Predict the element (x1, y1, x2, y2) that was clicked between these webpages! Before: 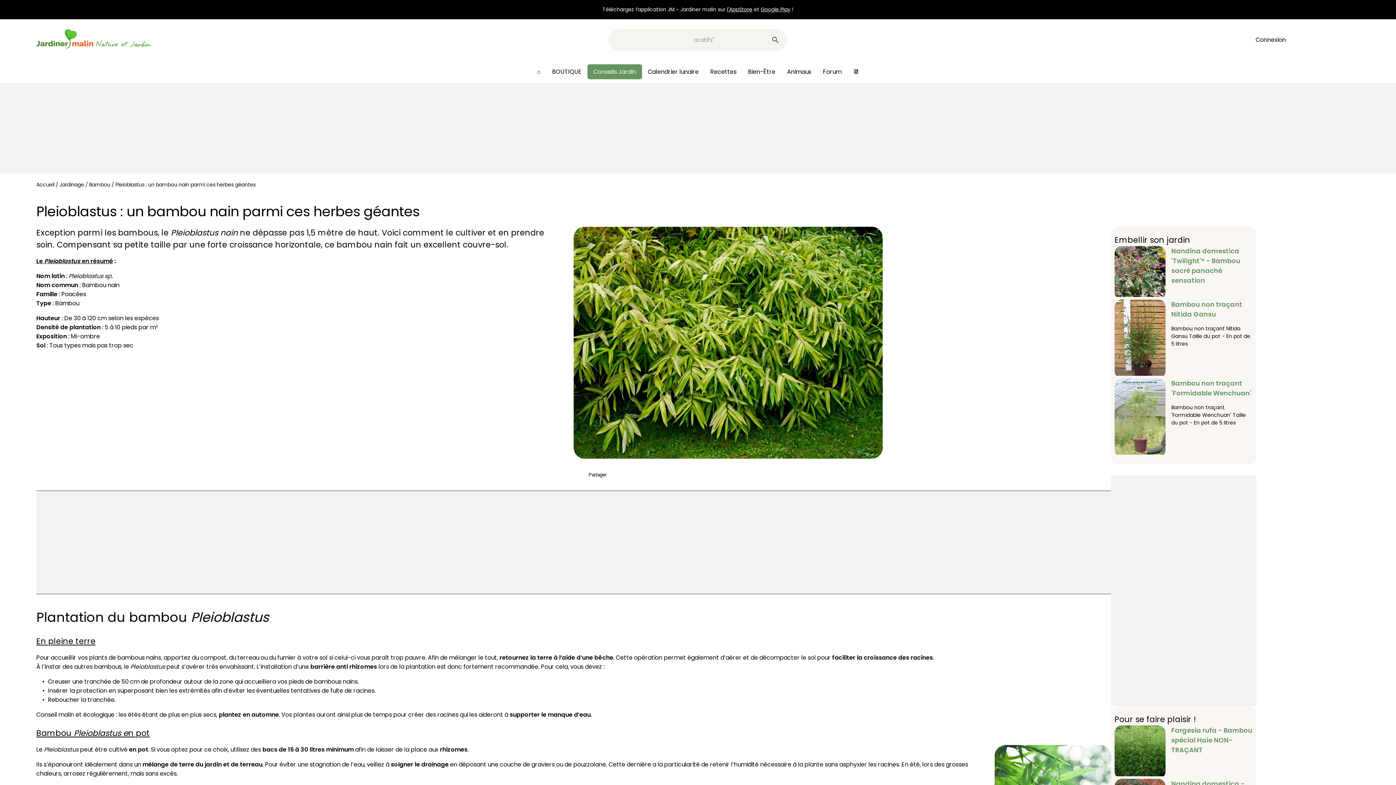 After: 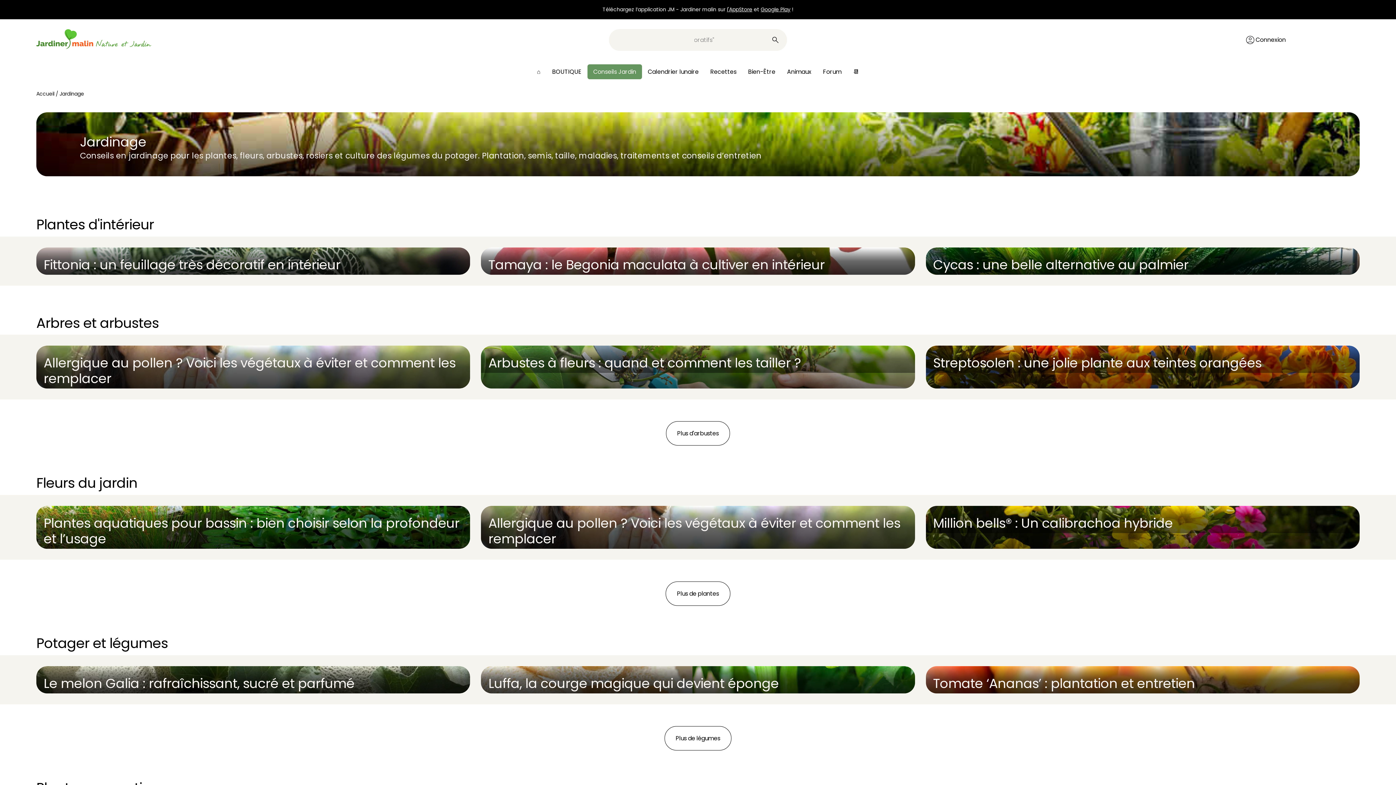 Action: bbox: (59, 181, 84, 188) label: Jardinage